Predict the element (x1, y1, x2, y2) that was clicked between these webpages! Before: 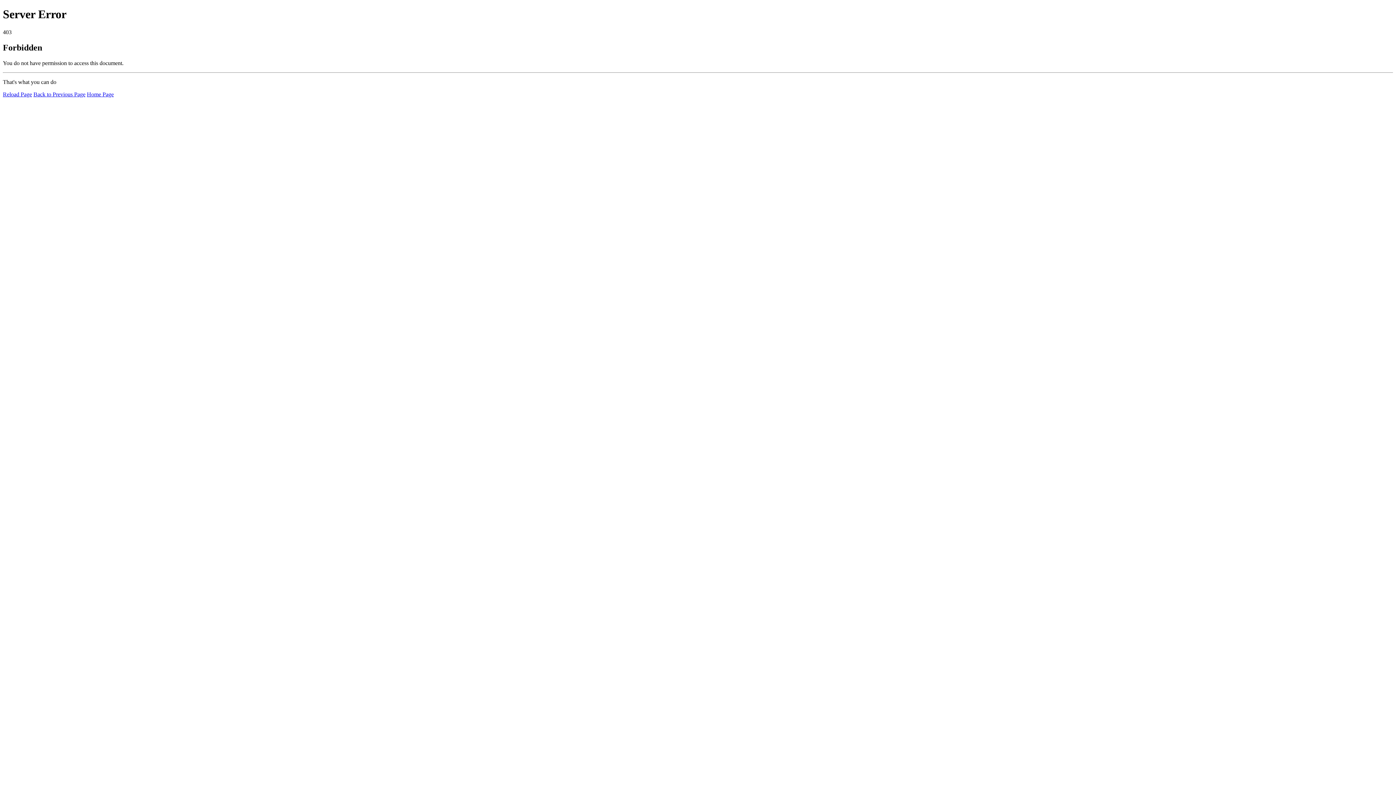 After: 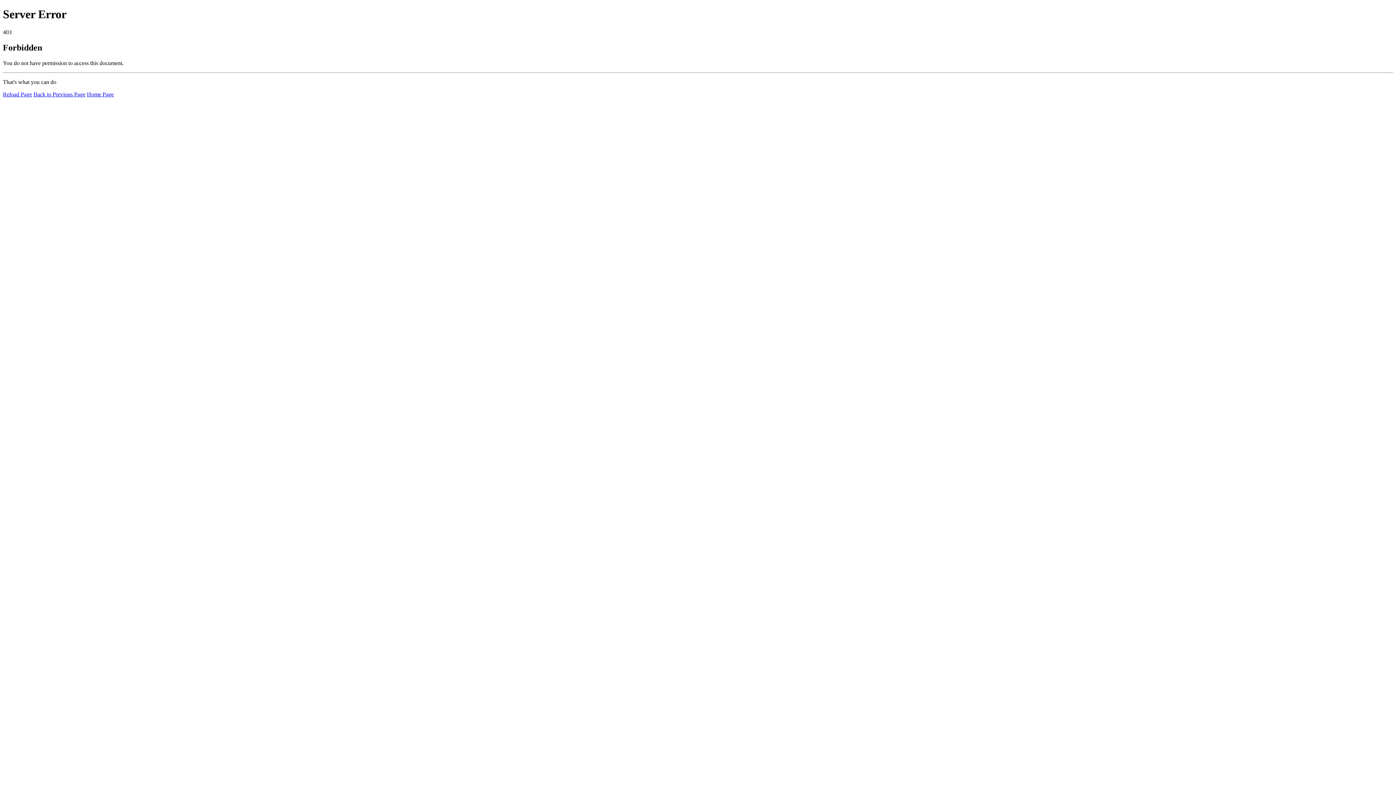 Action: bbox: (2, 91, 32, 97) label: Reload Page